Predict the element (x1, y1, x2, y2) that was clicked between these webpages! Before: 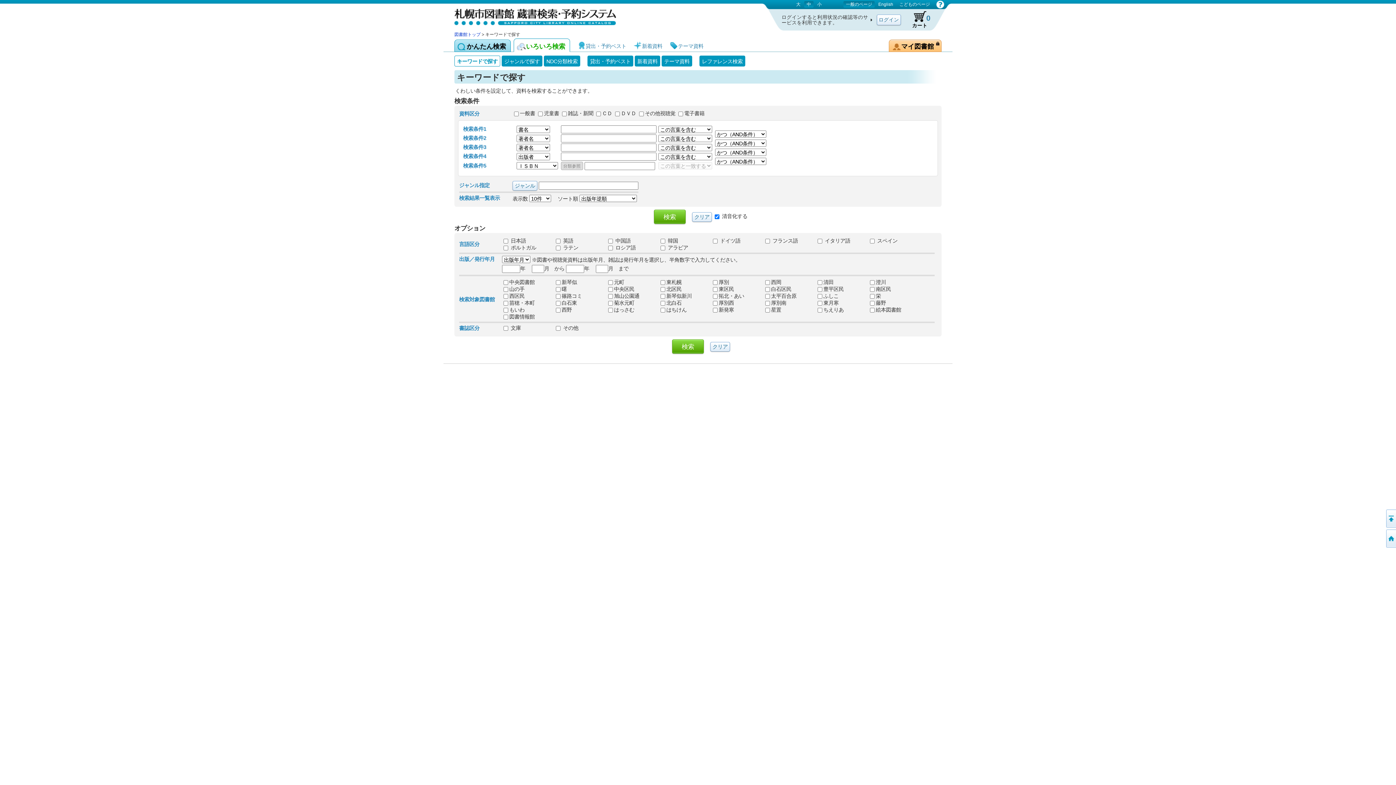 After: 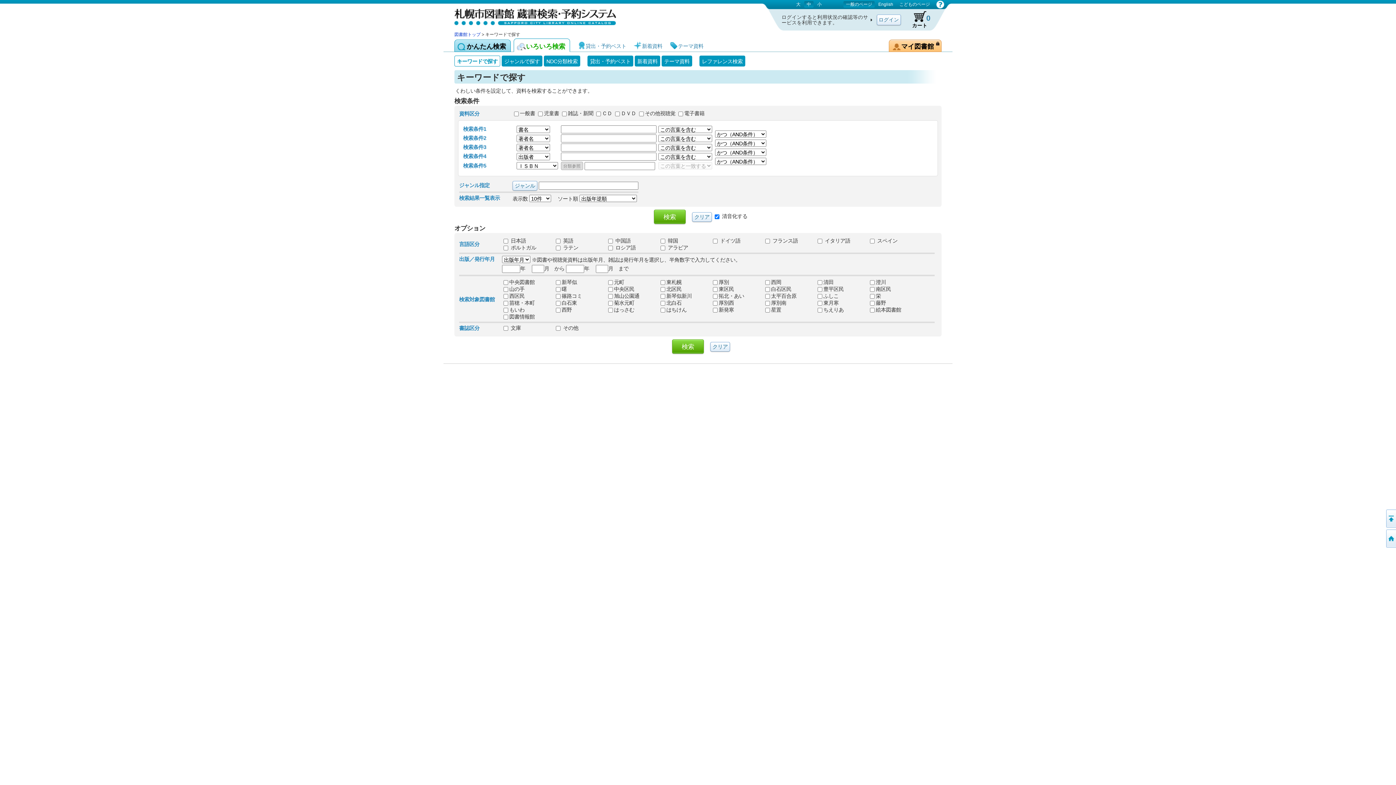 Action: bbox: (933, 1, 947, 7)